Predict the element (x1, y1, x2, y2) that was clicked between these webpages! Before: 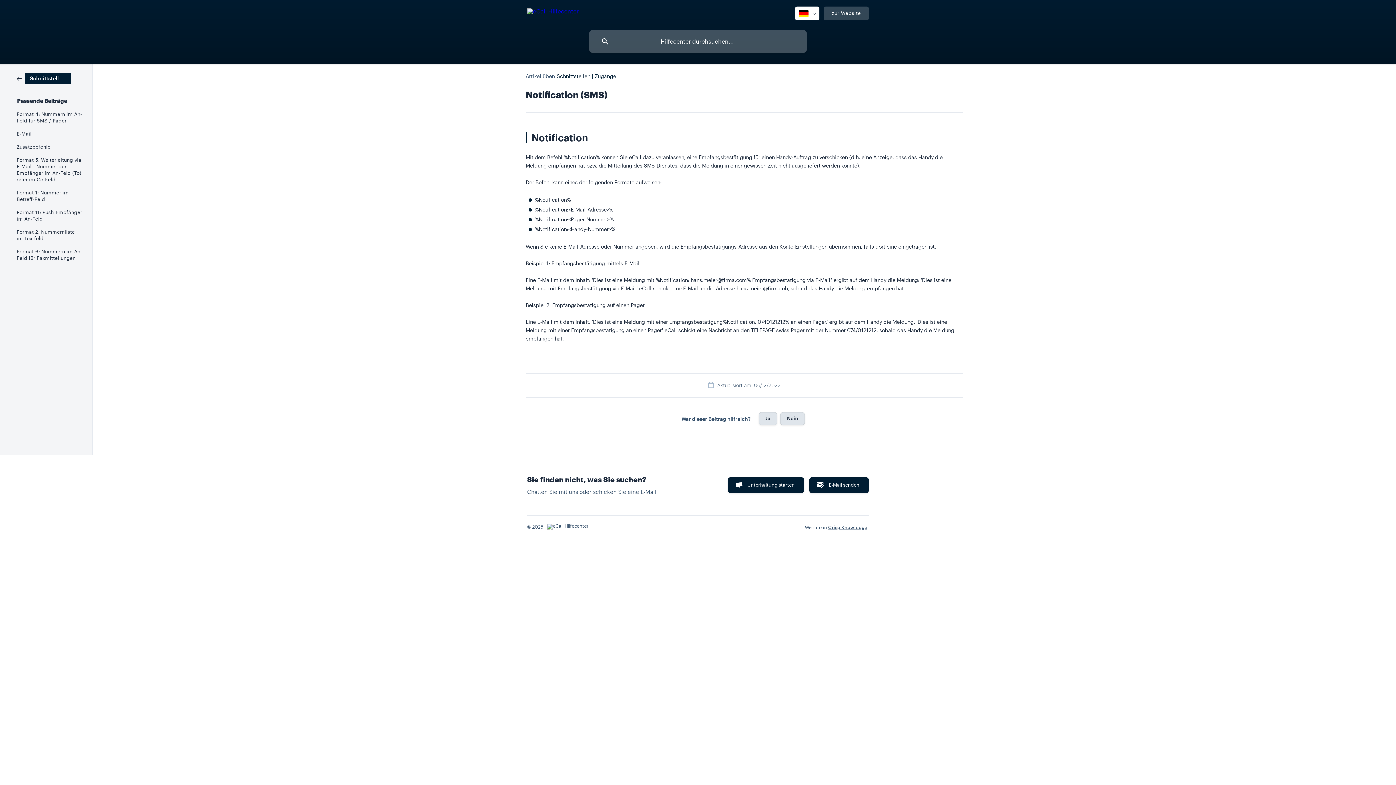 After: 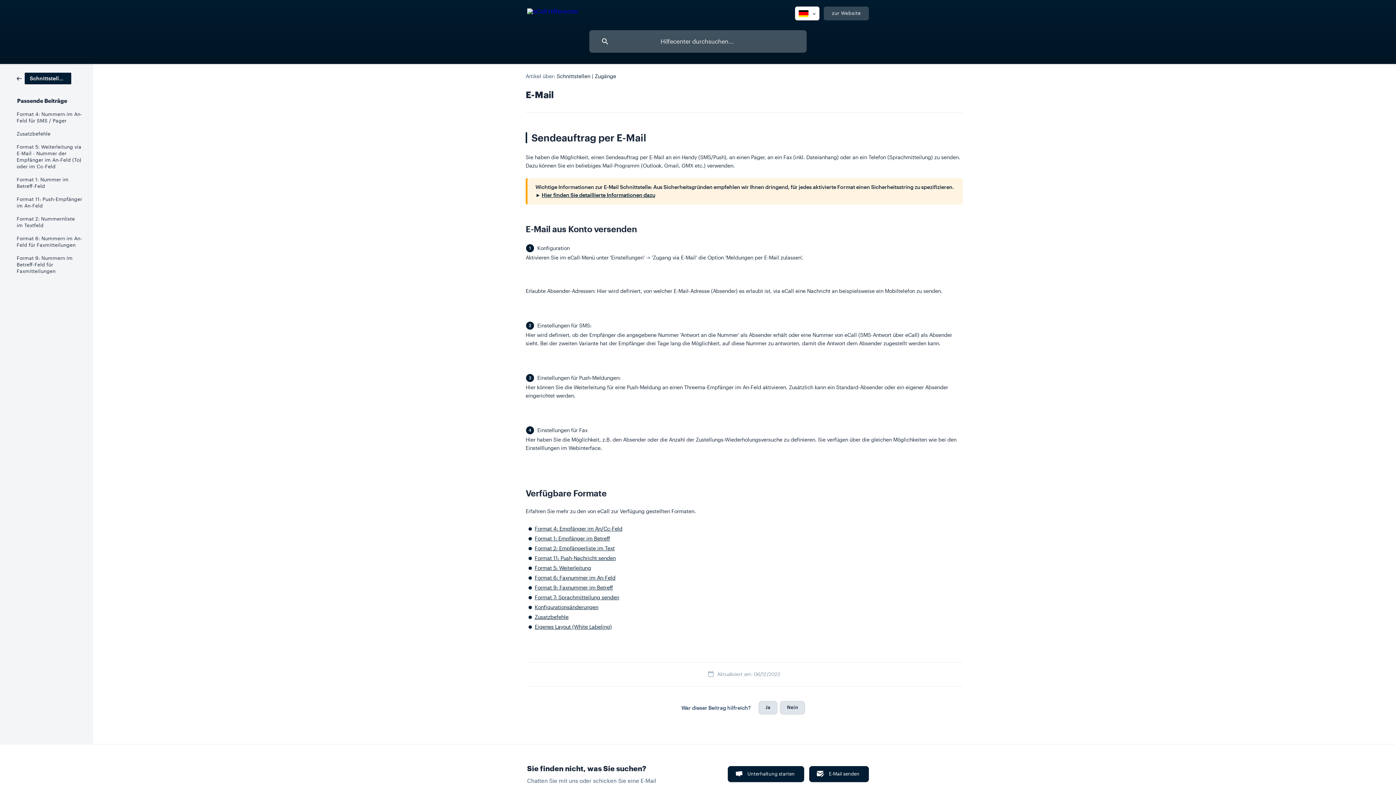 Action: bbox: (16, 127, 82, 140) label: E-Mail